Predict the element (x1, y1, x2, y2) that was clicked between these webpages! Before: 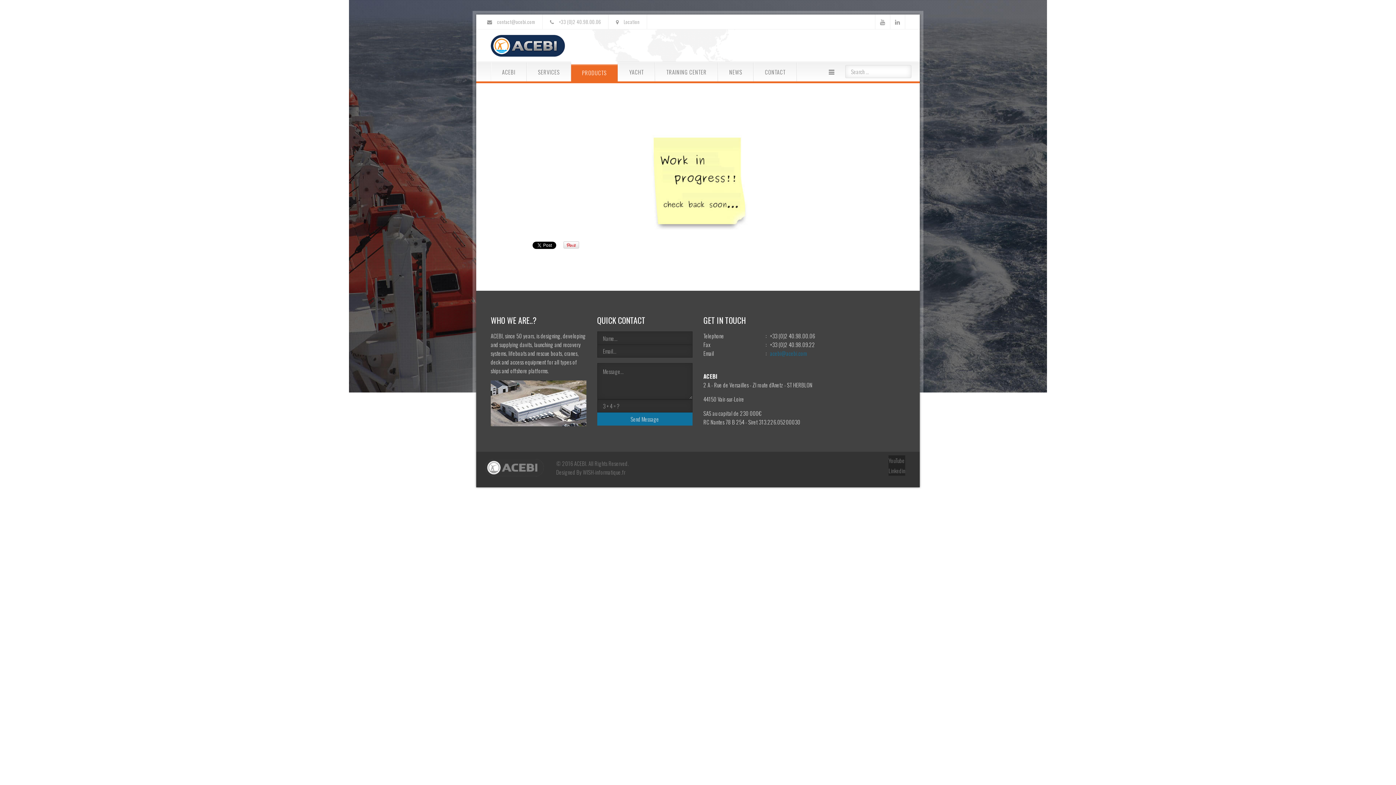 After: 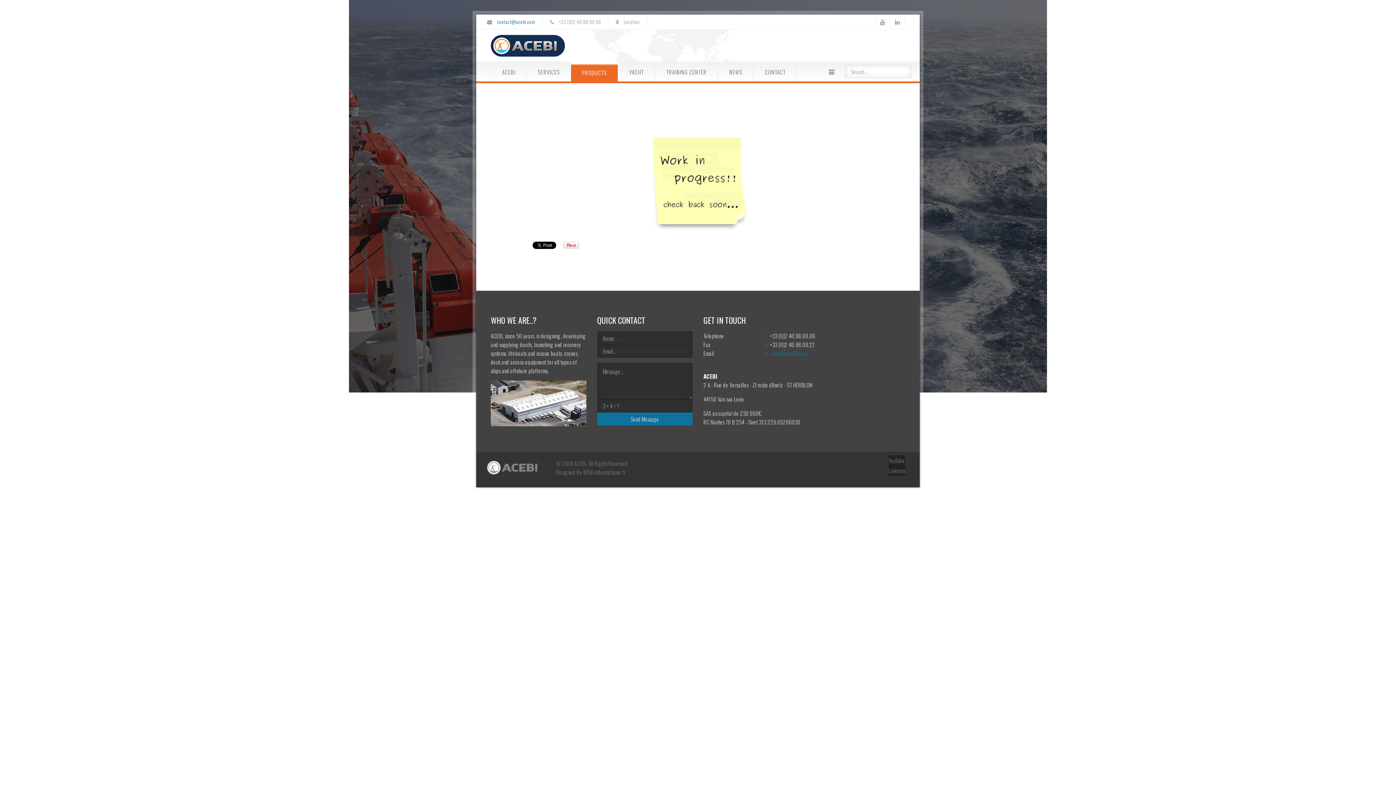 Action: label: contact@acebi.com bbox: (497, 18, 535, 25)